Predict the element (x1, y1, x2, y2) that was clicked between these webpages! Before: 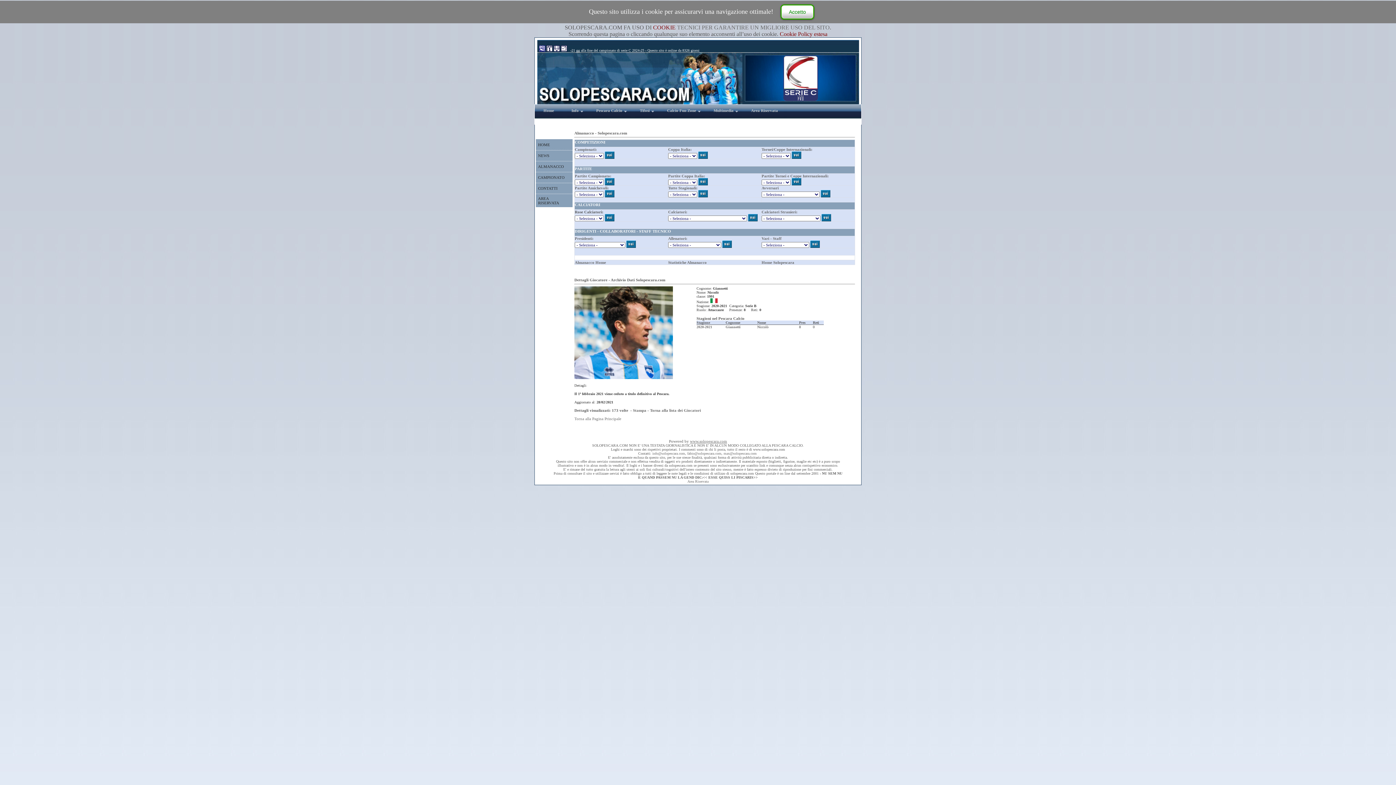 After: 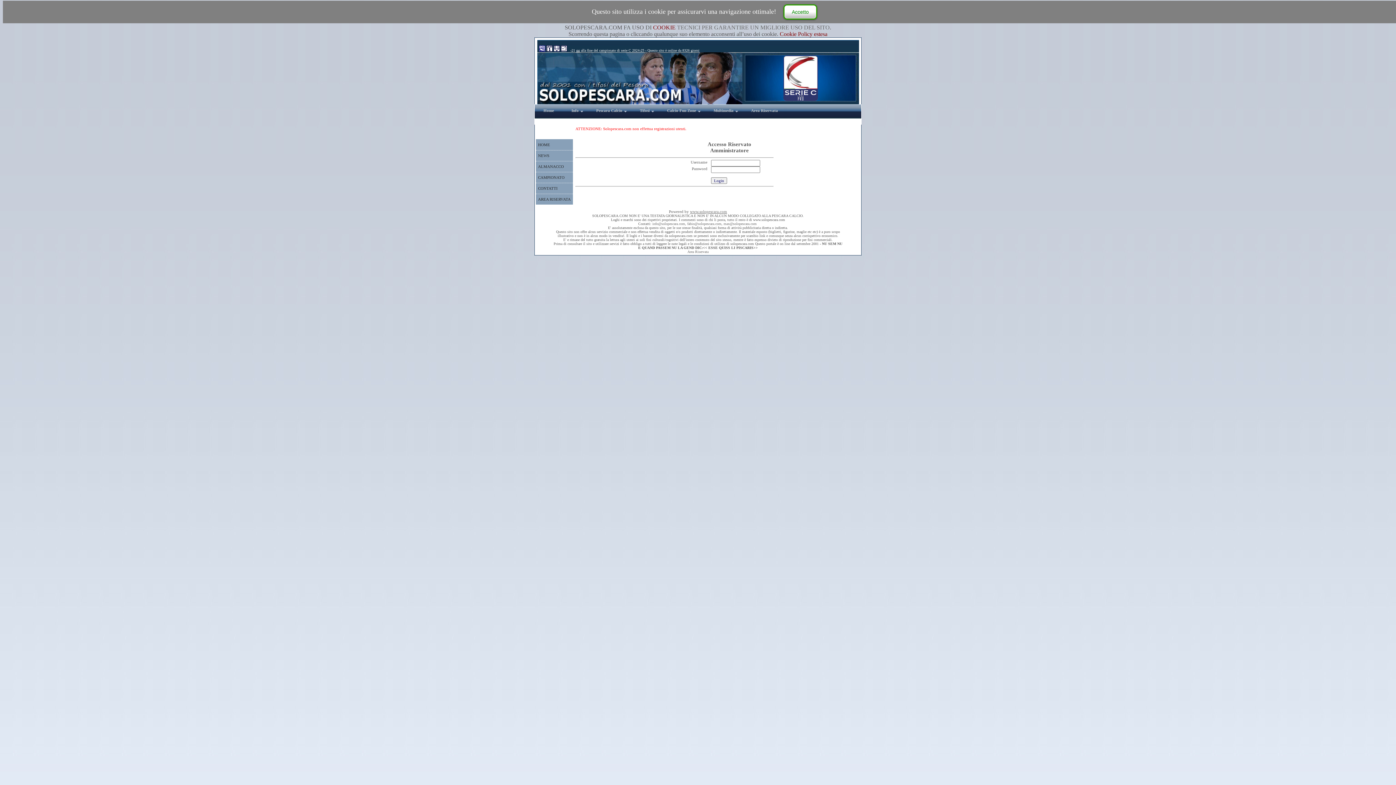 Action: bbox: (668, 236, 687, 240) label: Allenatori: